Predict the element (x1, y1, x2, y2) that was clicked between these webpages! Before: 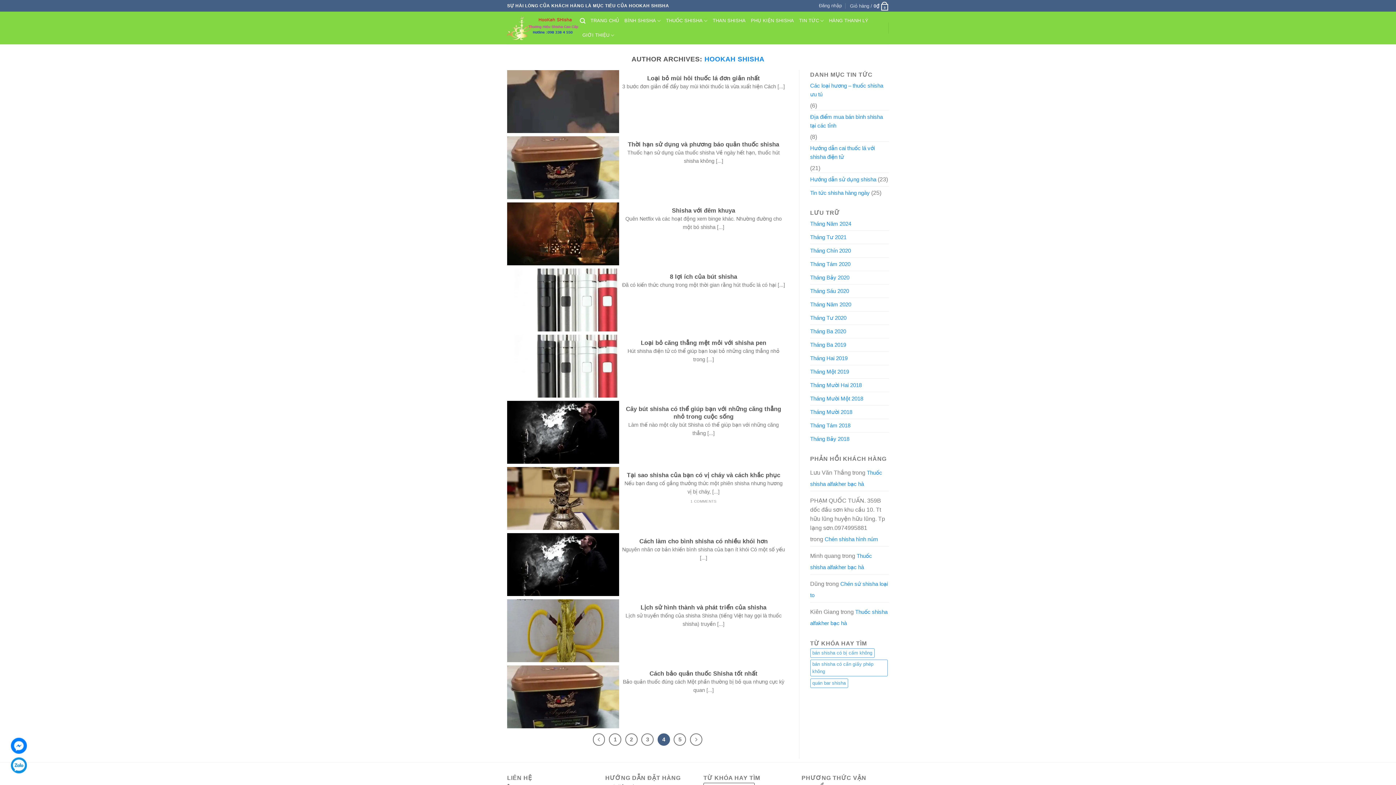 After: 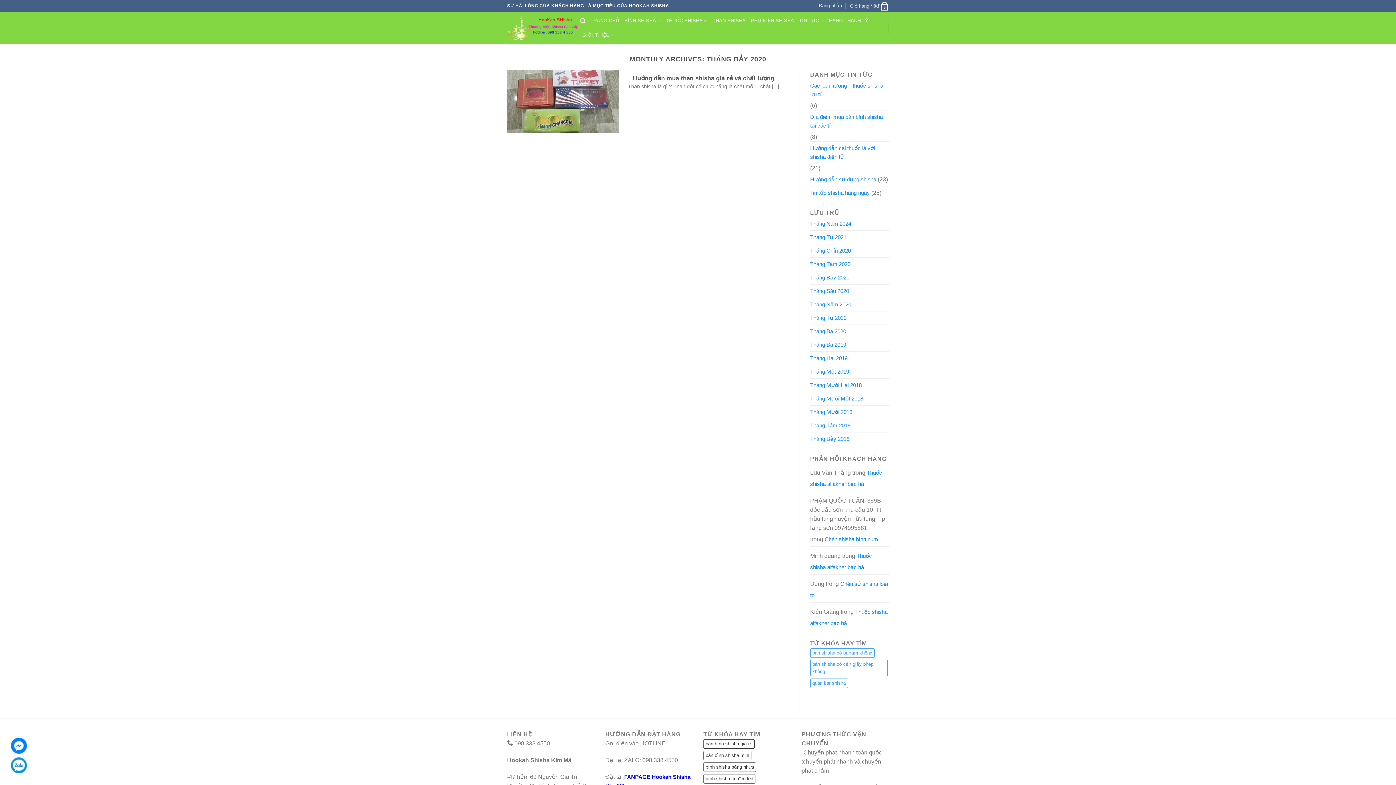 Action: bbox: (810, 271, 849, 284) label: Tháng Bảy 2020